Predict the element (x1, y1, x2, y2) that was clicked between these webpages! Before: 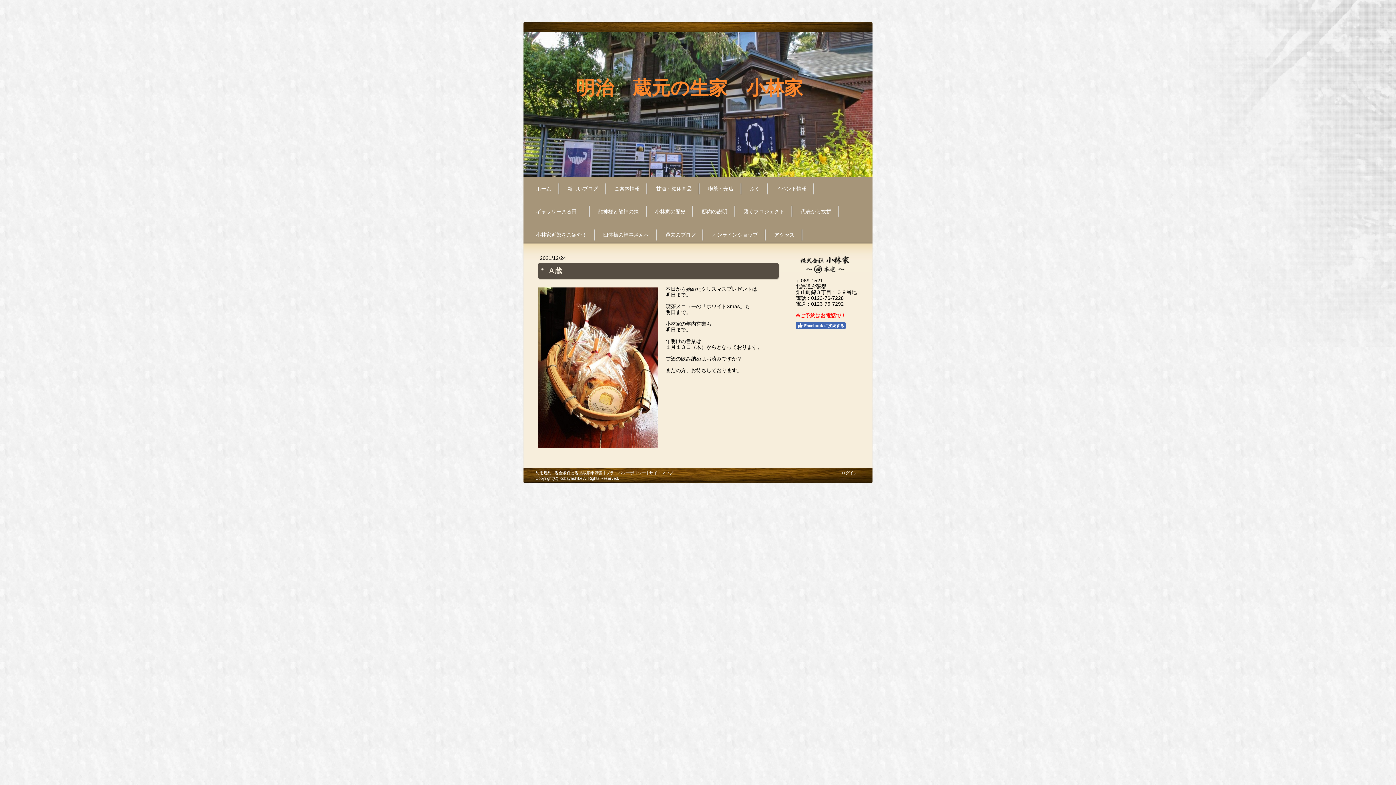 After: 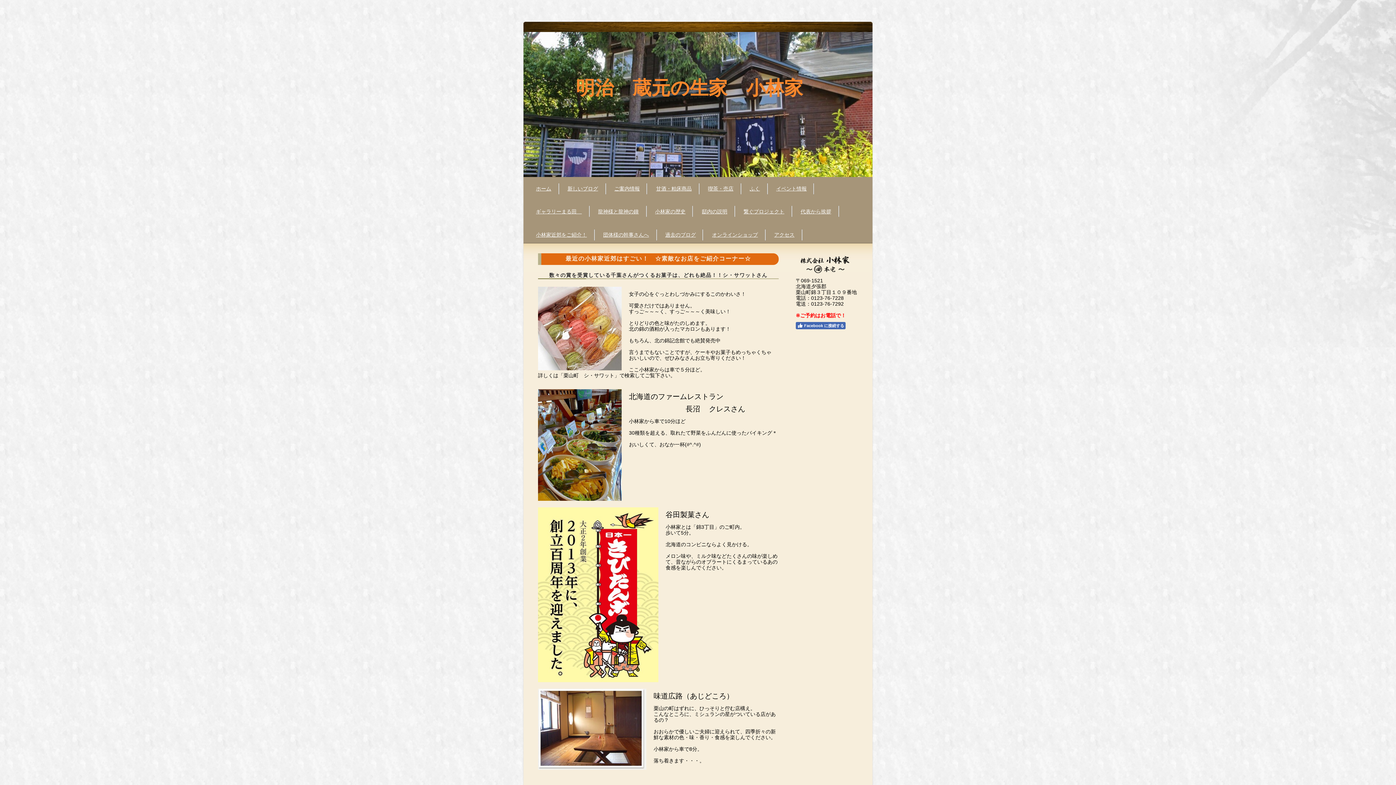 Action: label: 小林家近郊をご紹介！ bbox: (528, 223, 595, 246)